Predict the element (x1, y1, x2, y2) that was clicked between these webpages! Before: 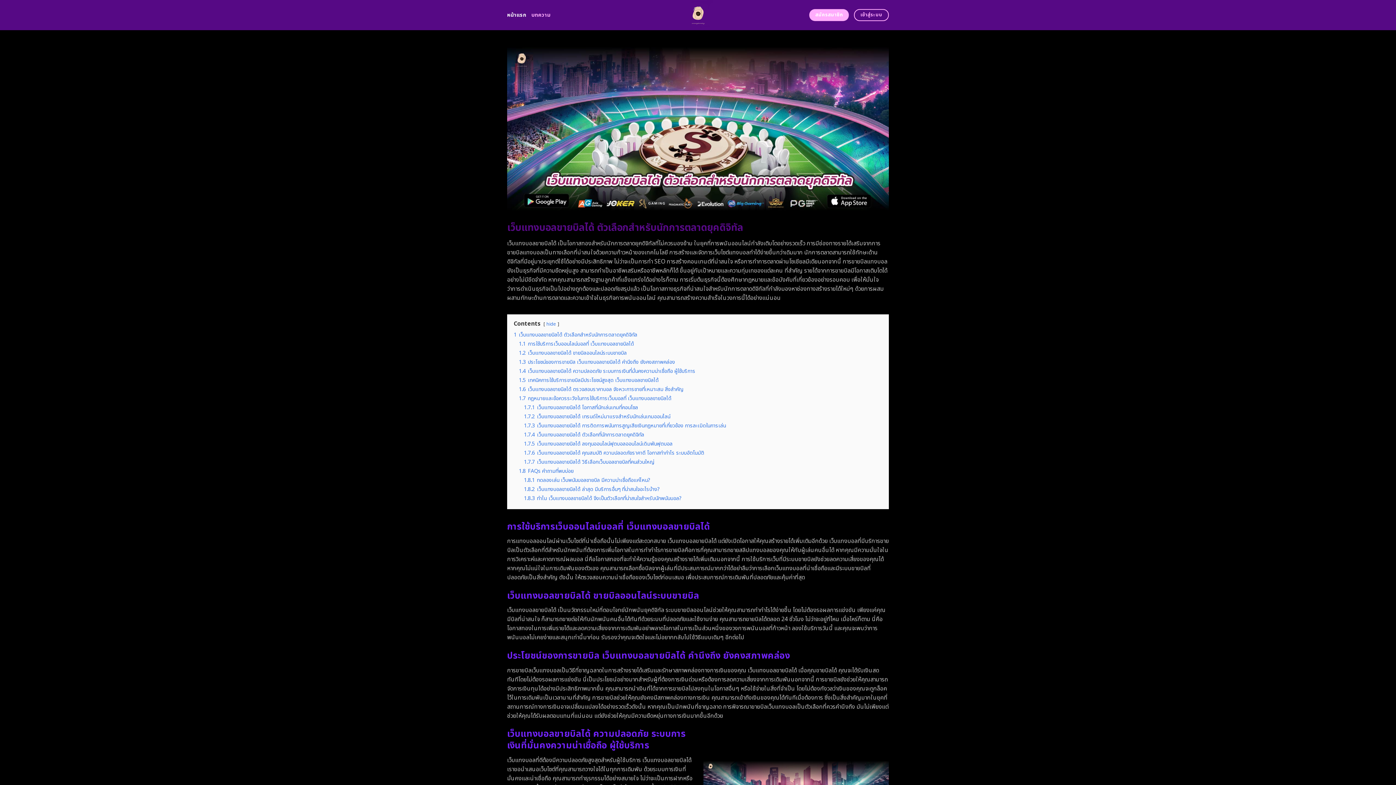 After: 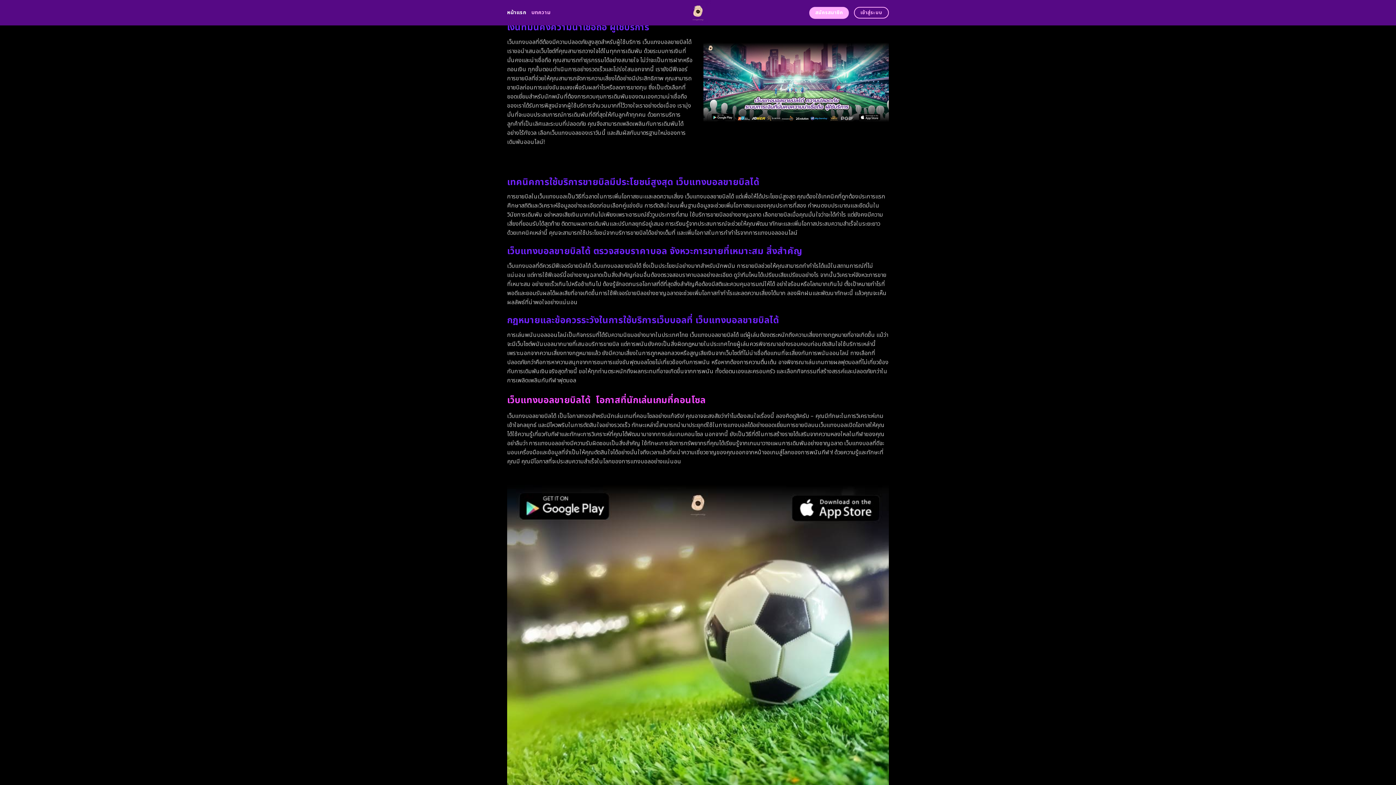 Action: bbox: (518, 367, 695, 375) label: 1.4 เว็บแทงบอลขายบิลได้ ความปลอดภัย ระบบการเงินที่มั่นคงความน่าเชื่อถือ ผู้ใช้บริการ